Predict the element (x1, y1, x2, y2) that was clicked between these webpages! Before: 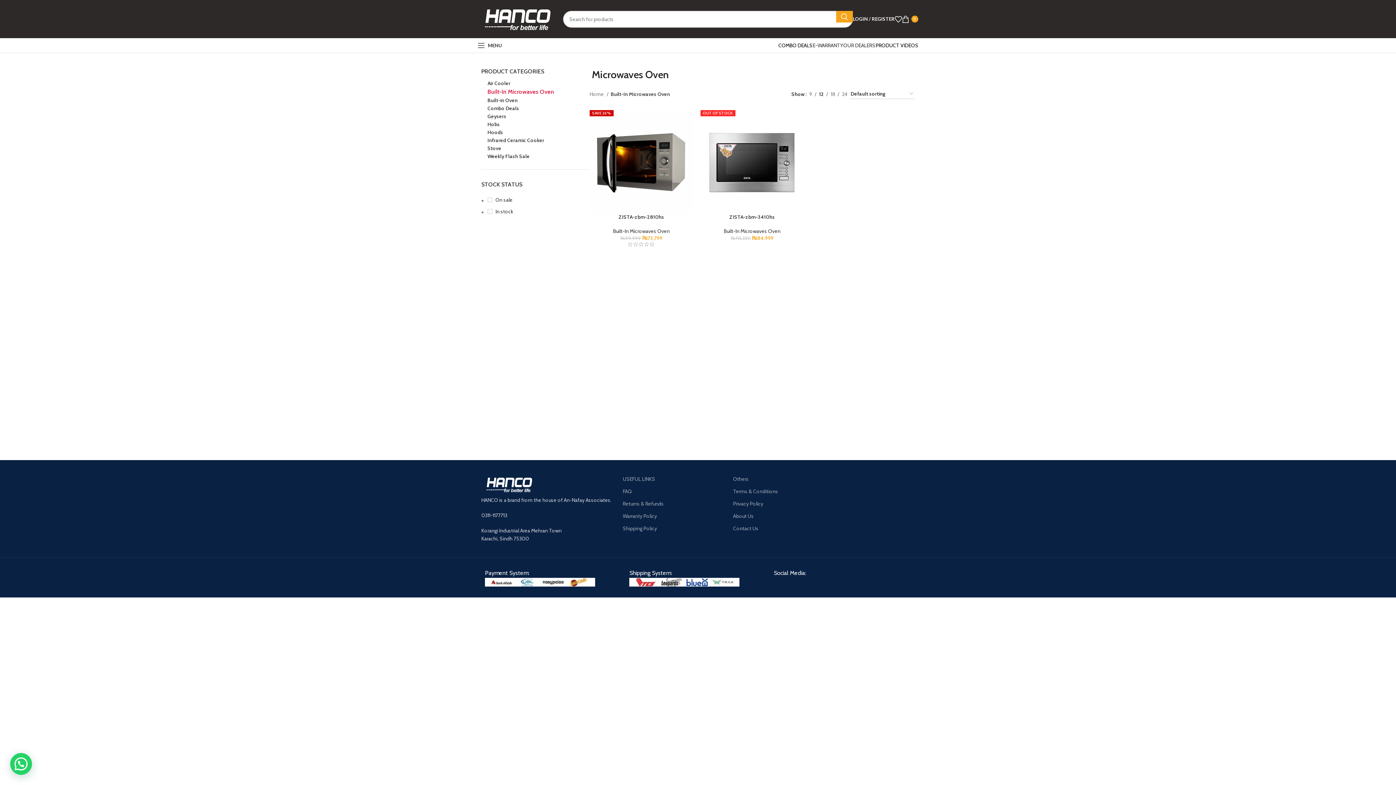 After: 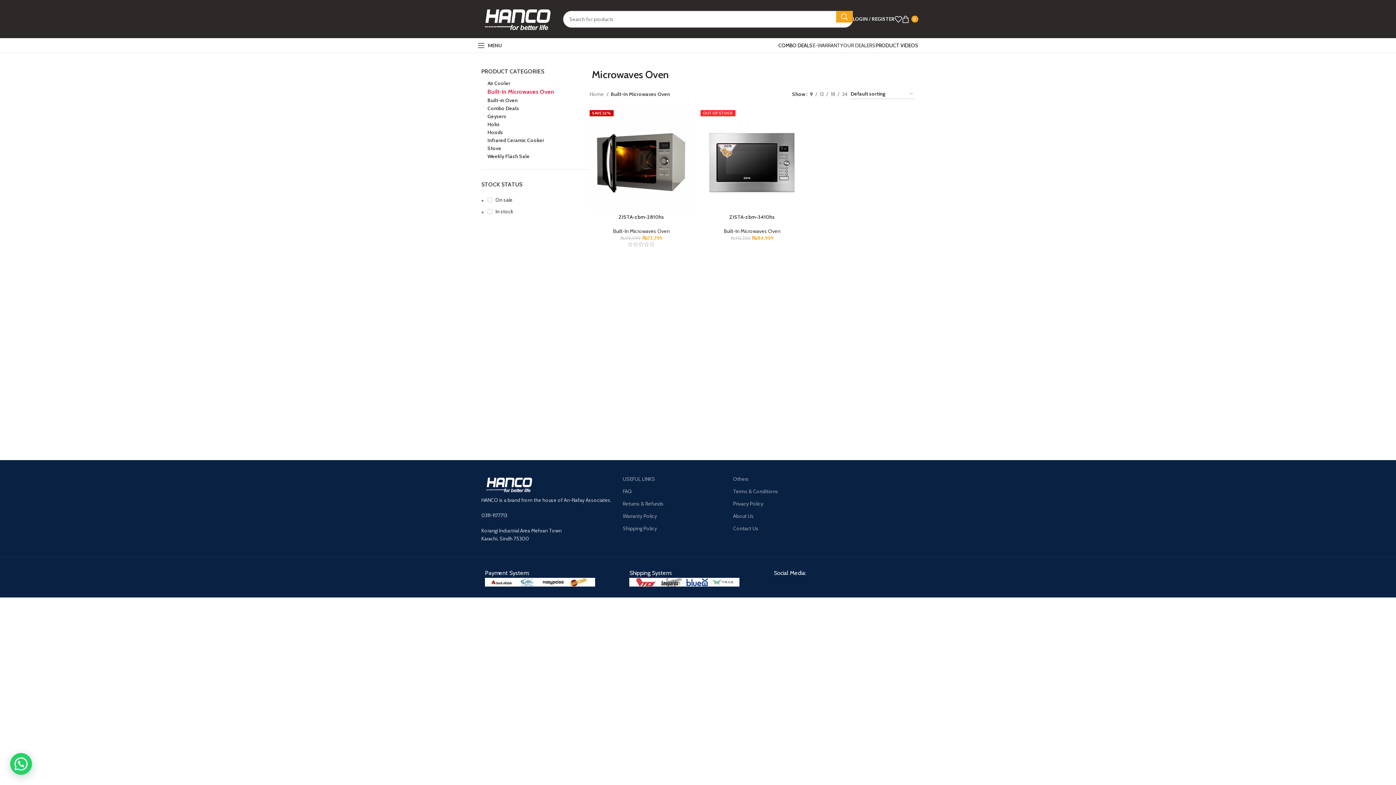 Action: label: 9 bbox: (806, 90, 814, 98)